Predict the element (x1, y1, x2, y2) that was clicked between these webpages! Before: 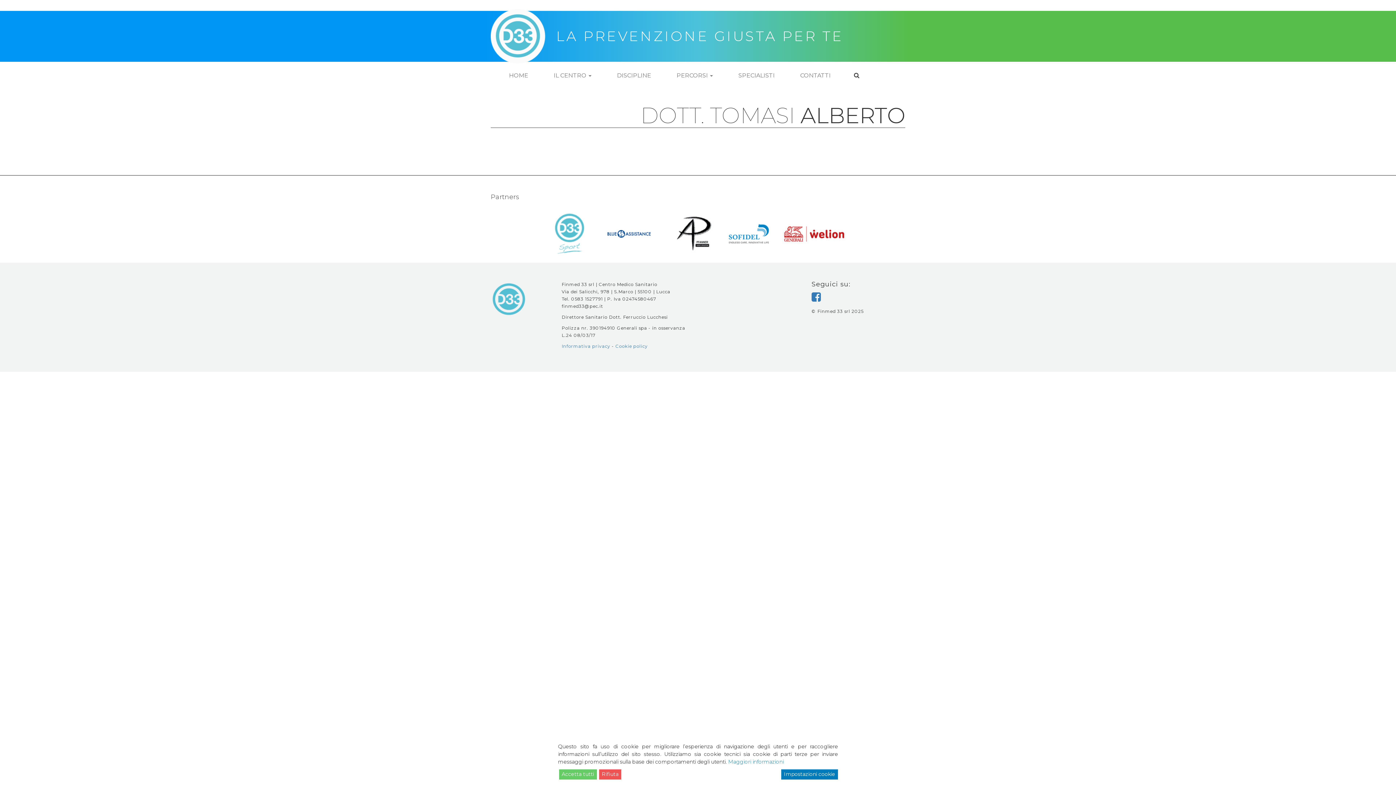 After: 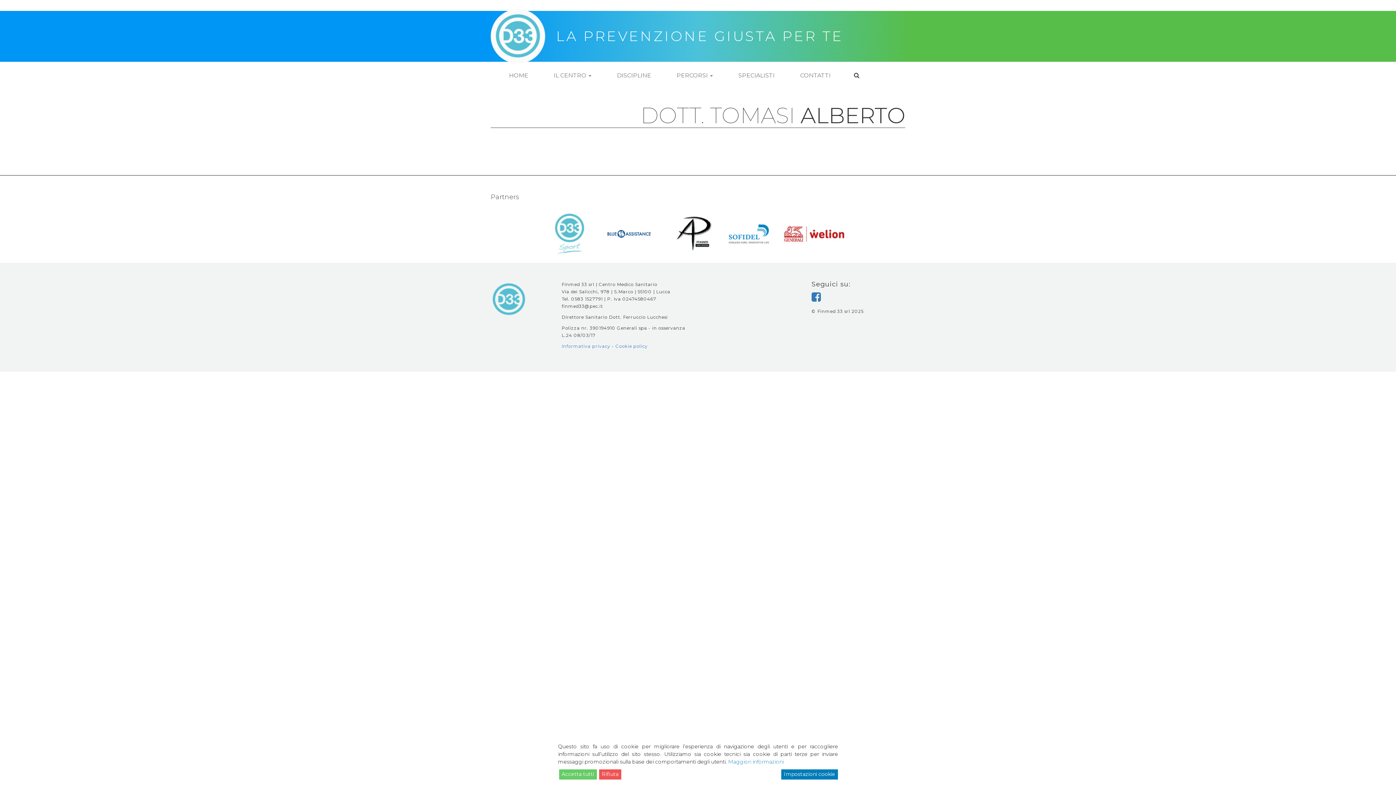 Action: bbox: (542, 212, 596, 259)